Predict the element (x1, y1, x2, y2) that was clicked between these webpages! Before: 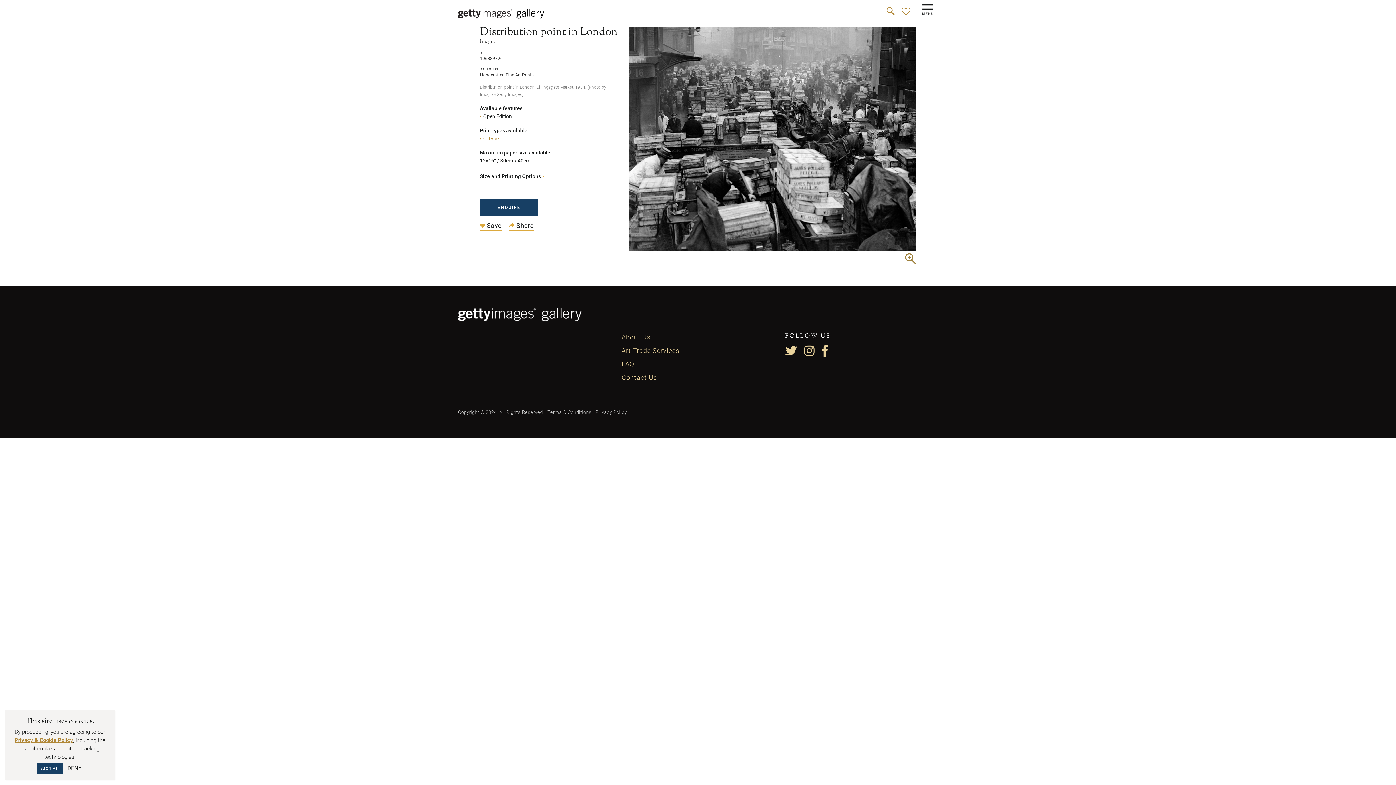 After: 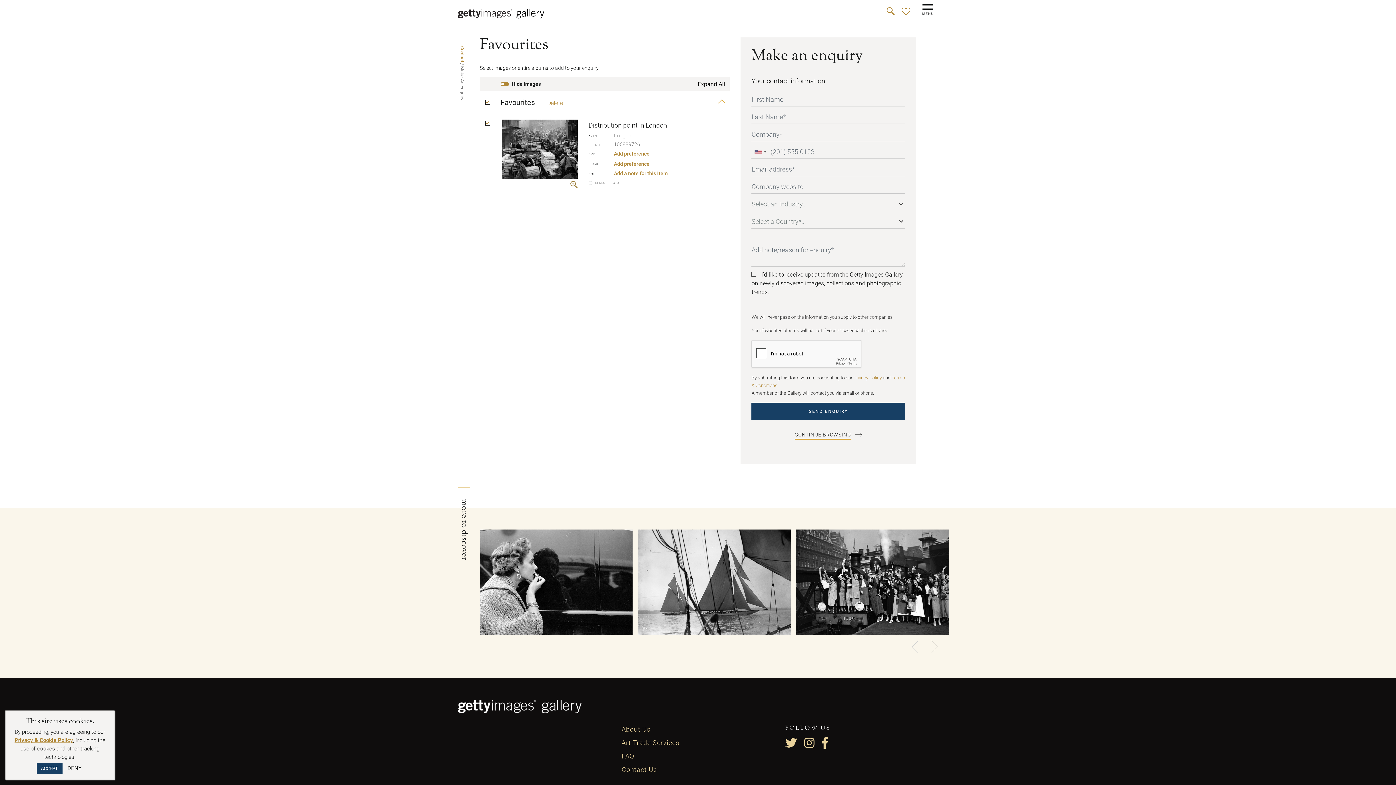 Action: bbox: (480, 198, 538, 216) label: ENQUIRE